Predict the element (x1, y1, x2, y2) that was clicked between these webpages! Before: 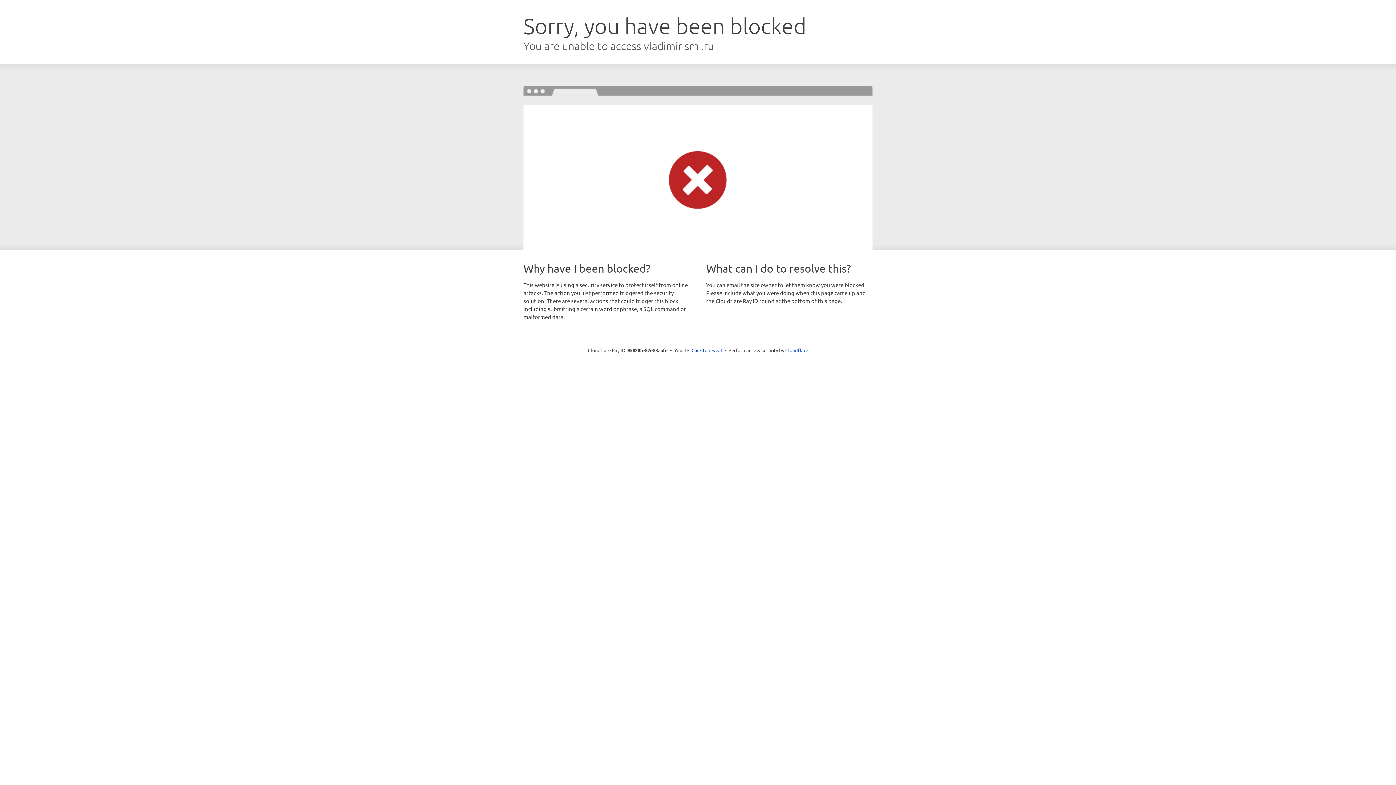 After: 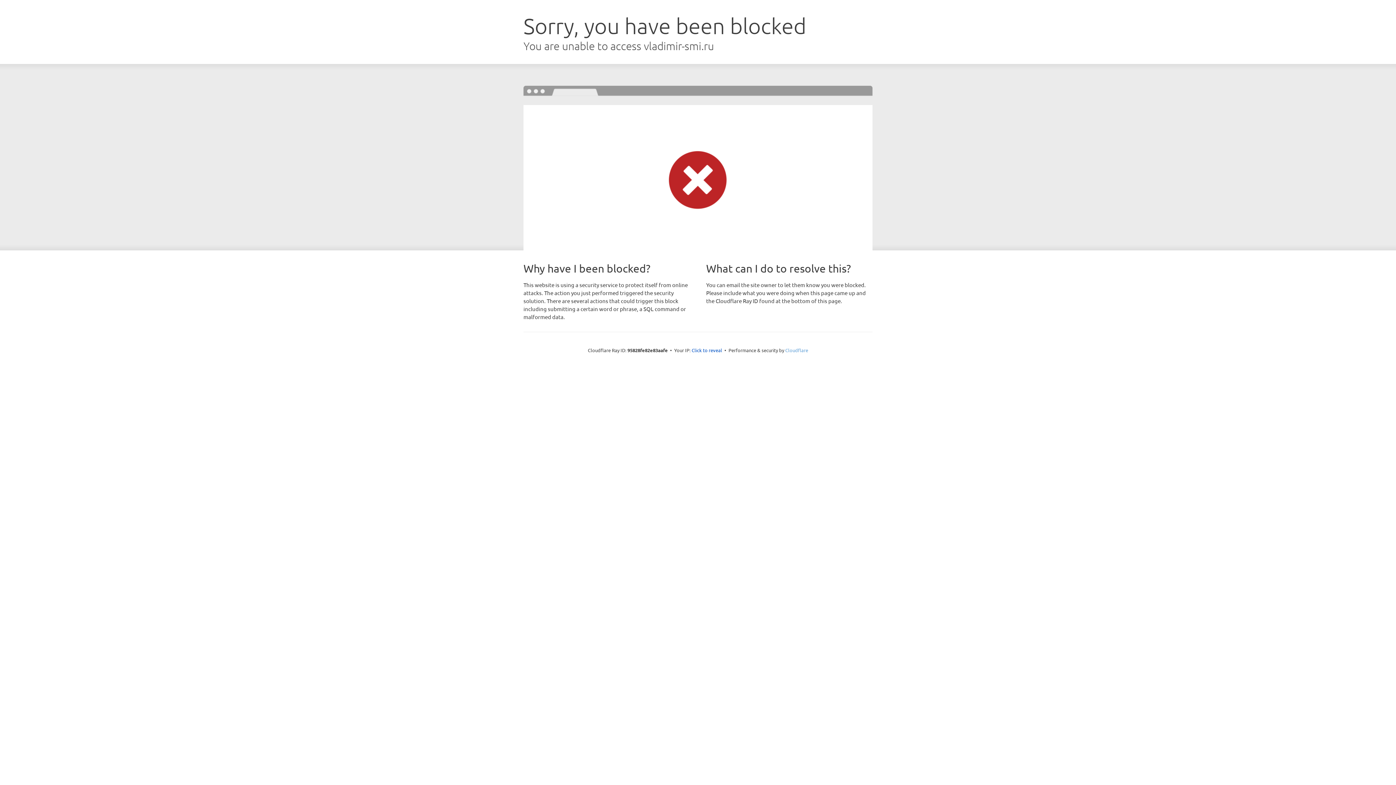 Action: label: Cloudflare bbox: (785, 347, 808, 353)